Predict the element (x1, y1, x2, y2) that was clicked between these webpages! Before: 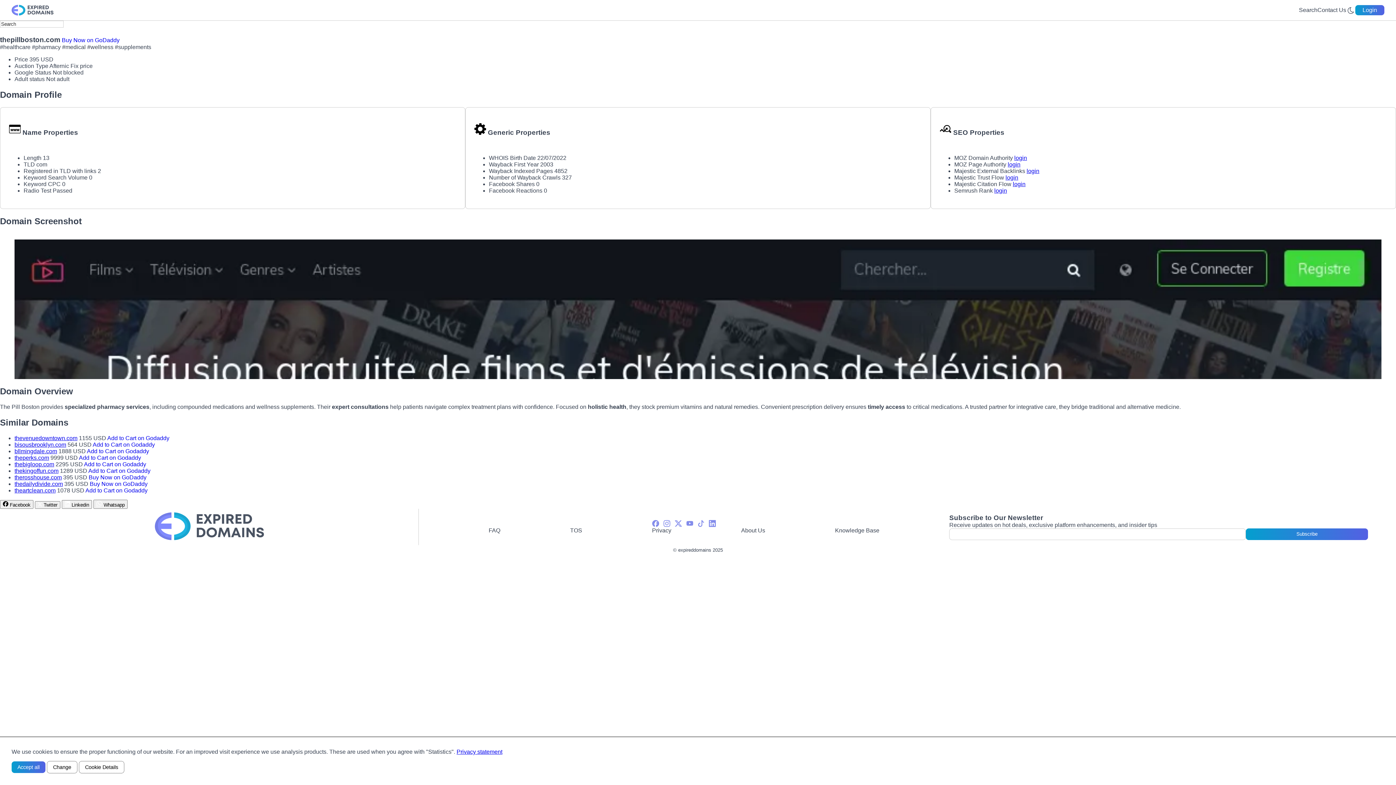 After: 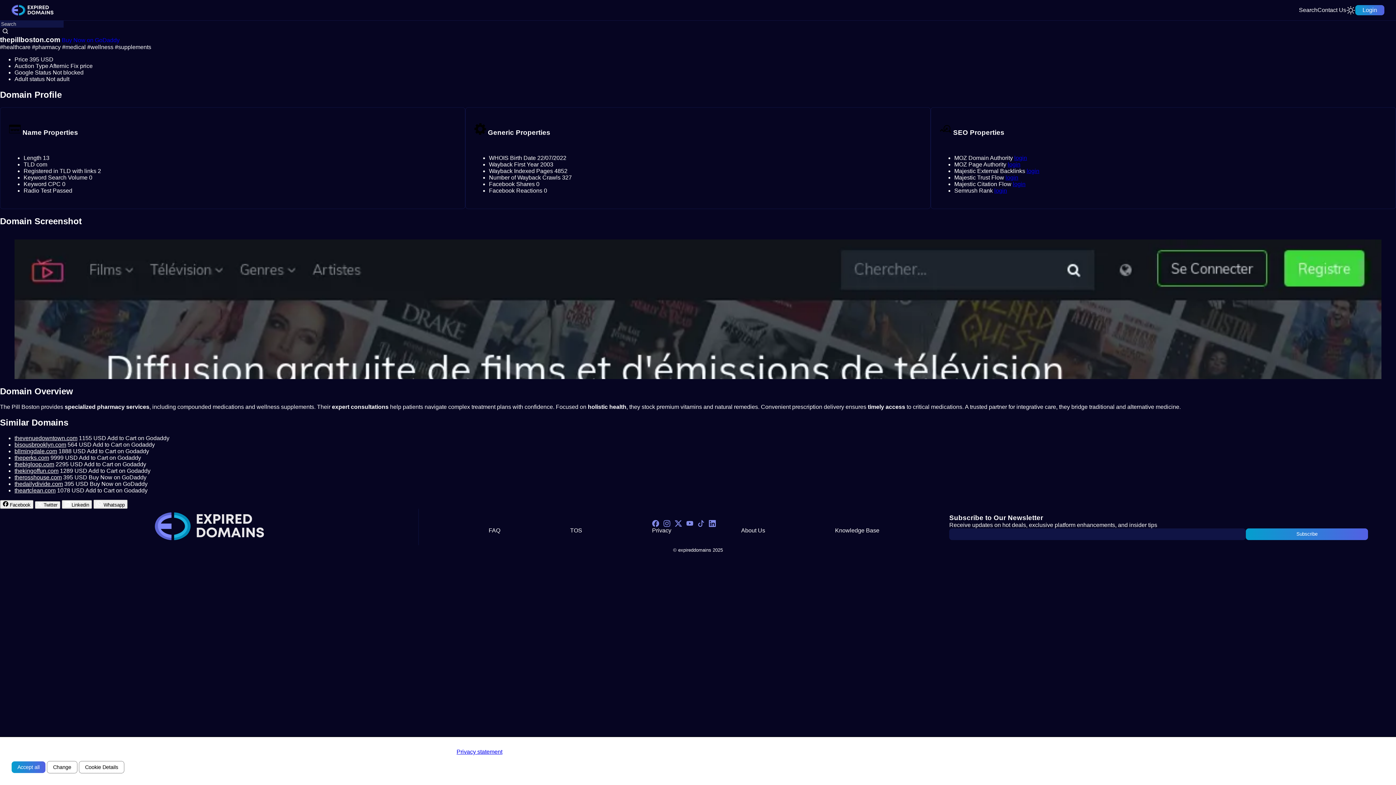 Action: bbox: (1346, 5, 1355, 14)